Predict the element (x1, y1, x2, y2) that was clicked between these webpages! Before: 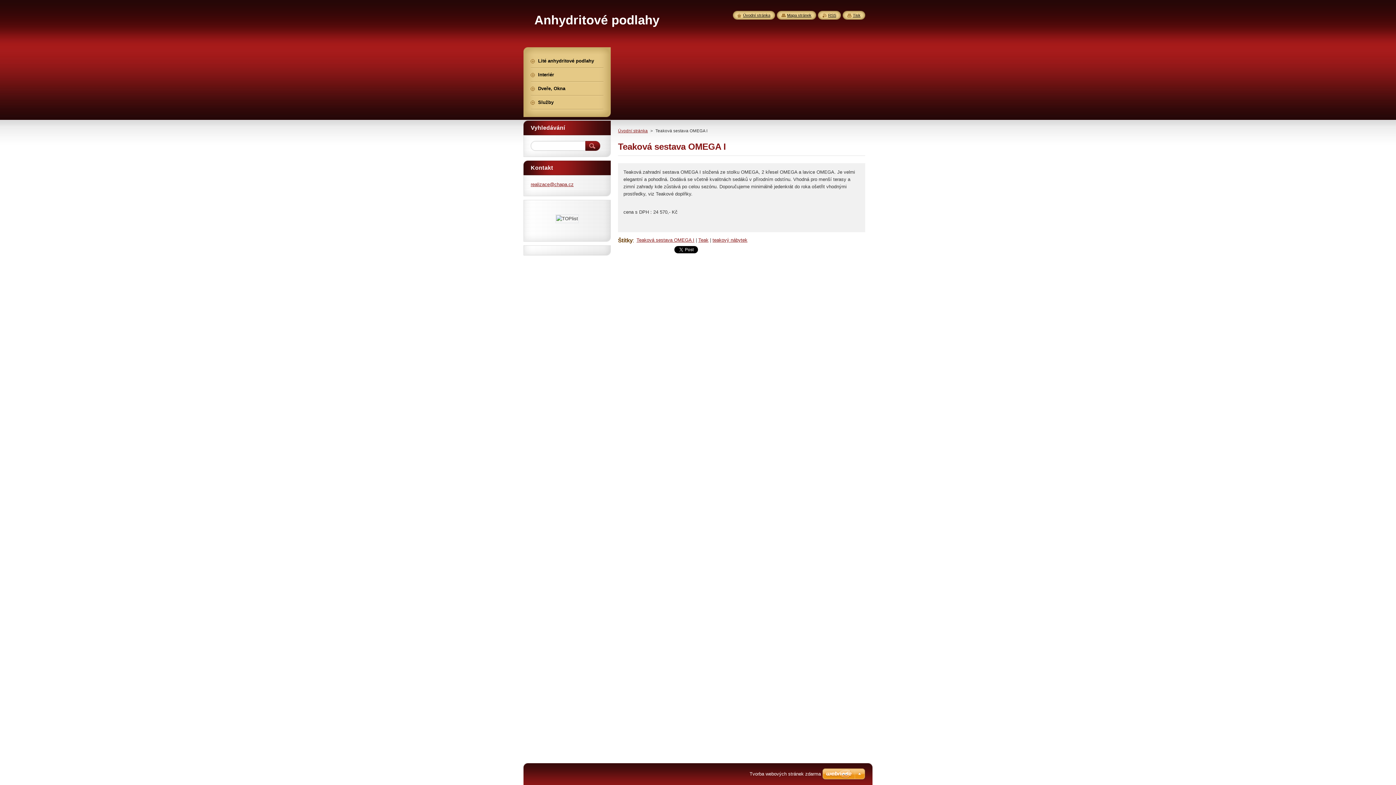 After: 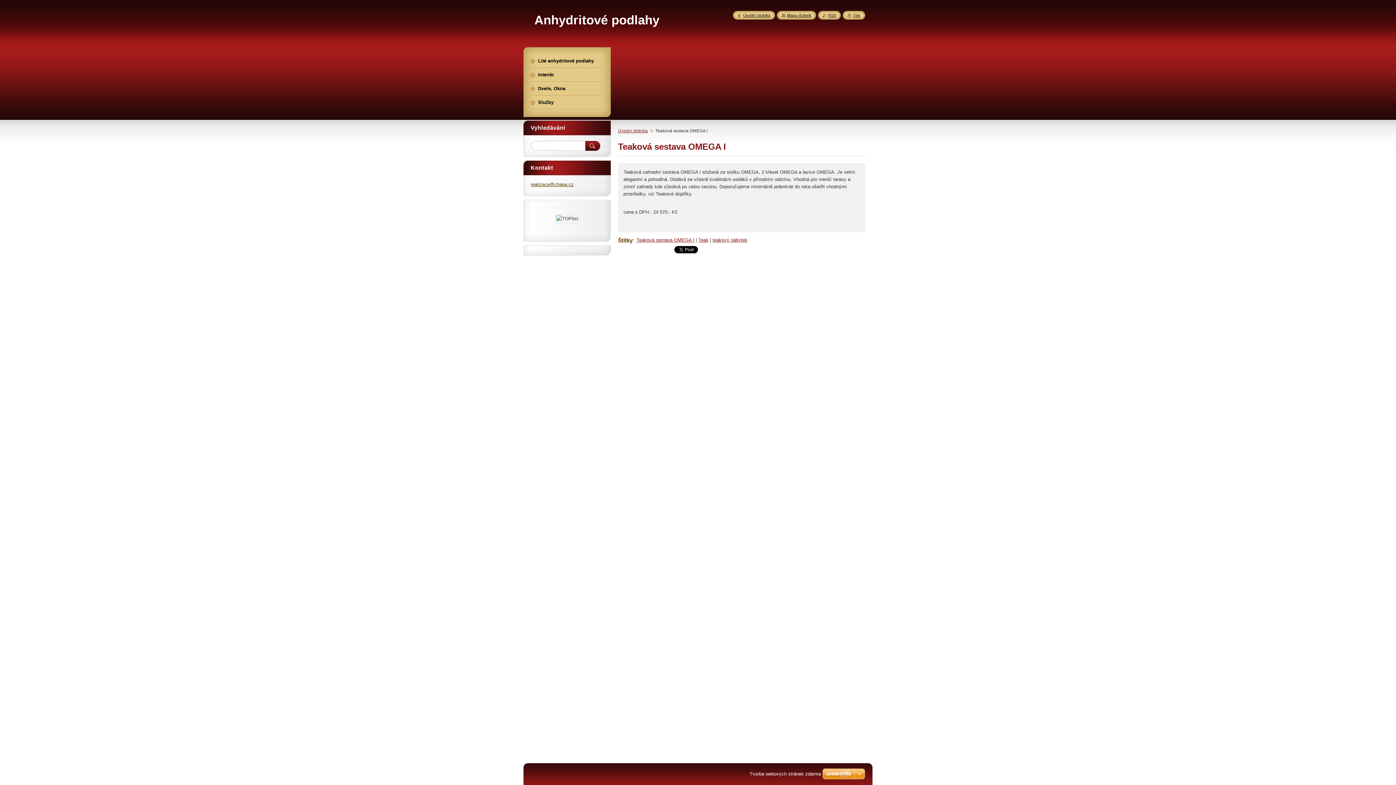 Action: label: realizace@chapa.cz bbox: (530, 181, 573, 187)